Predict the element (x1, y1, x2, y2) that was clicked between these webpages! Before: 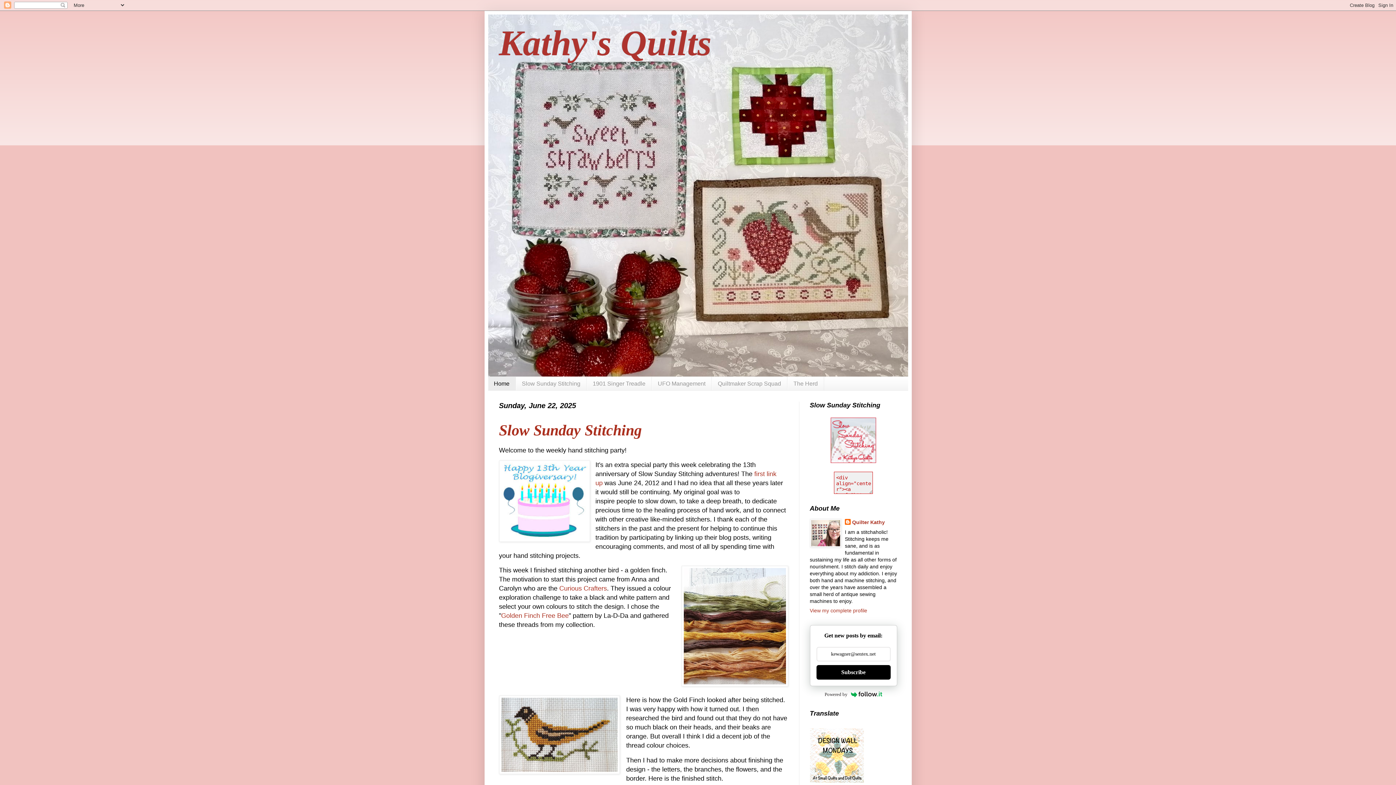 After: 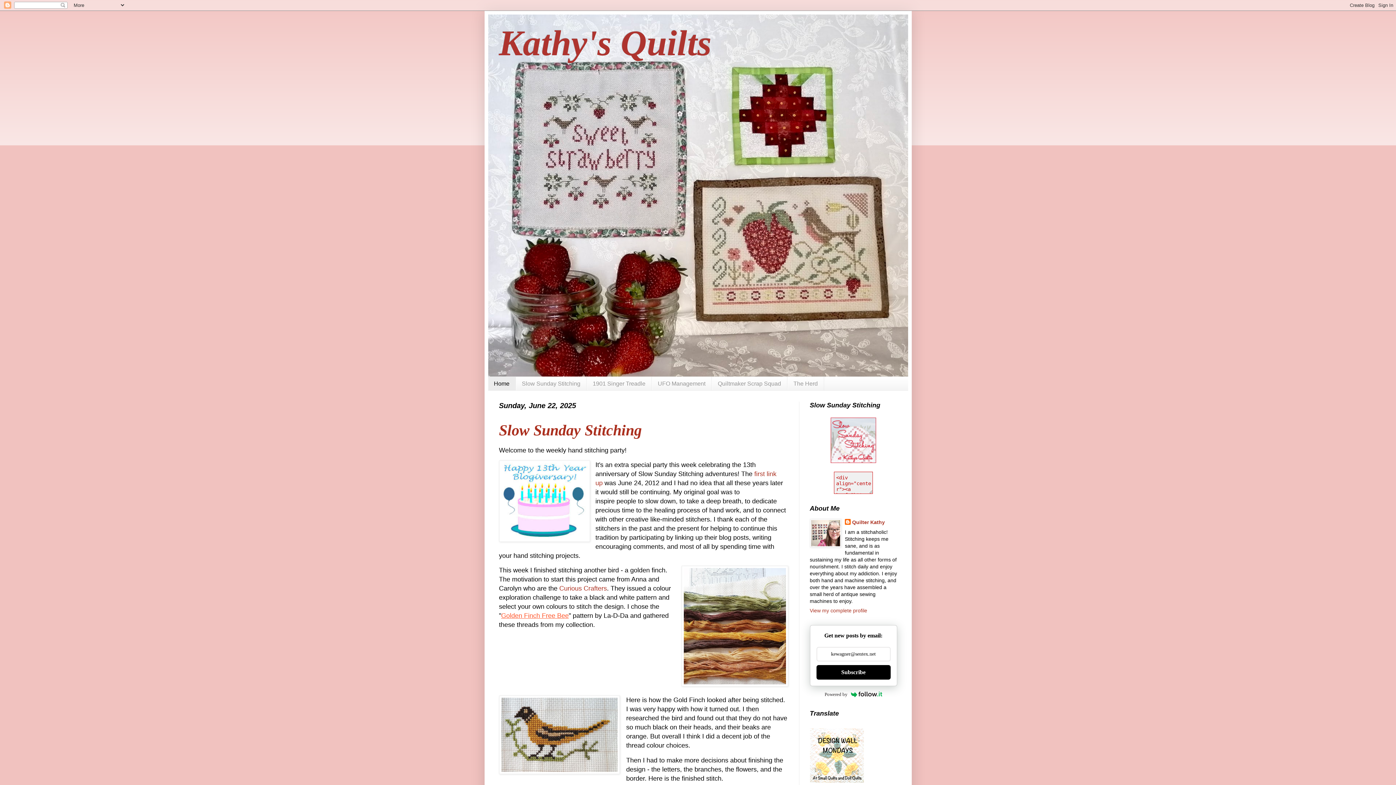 Action: label: Golden Finch Free Bee bbox: (501, 612, 568, 619)